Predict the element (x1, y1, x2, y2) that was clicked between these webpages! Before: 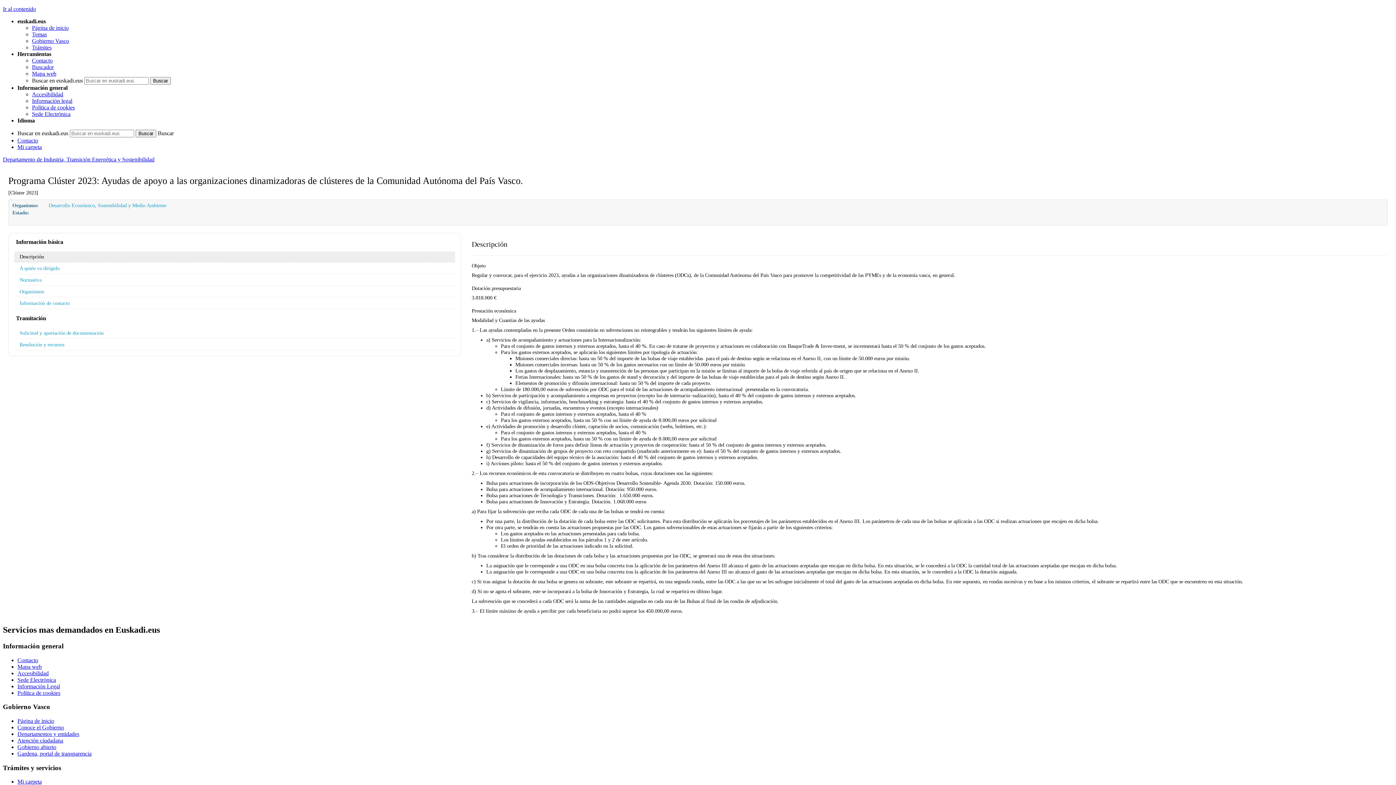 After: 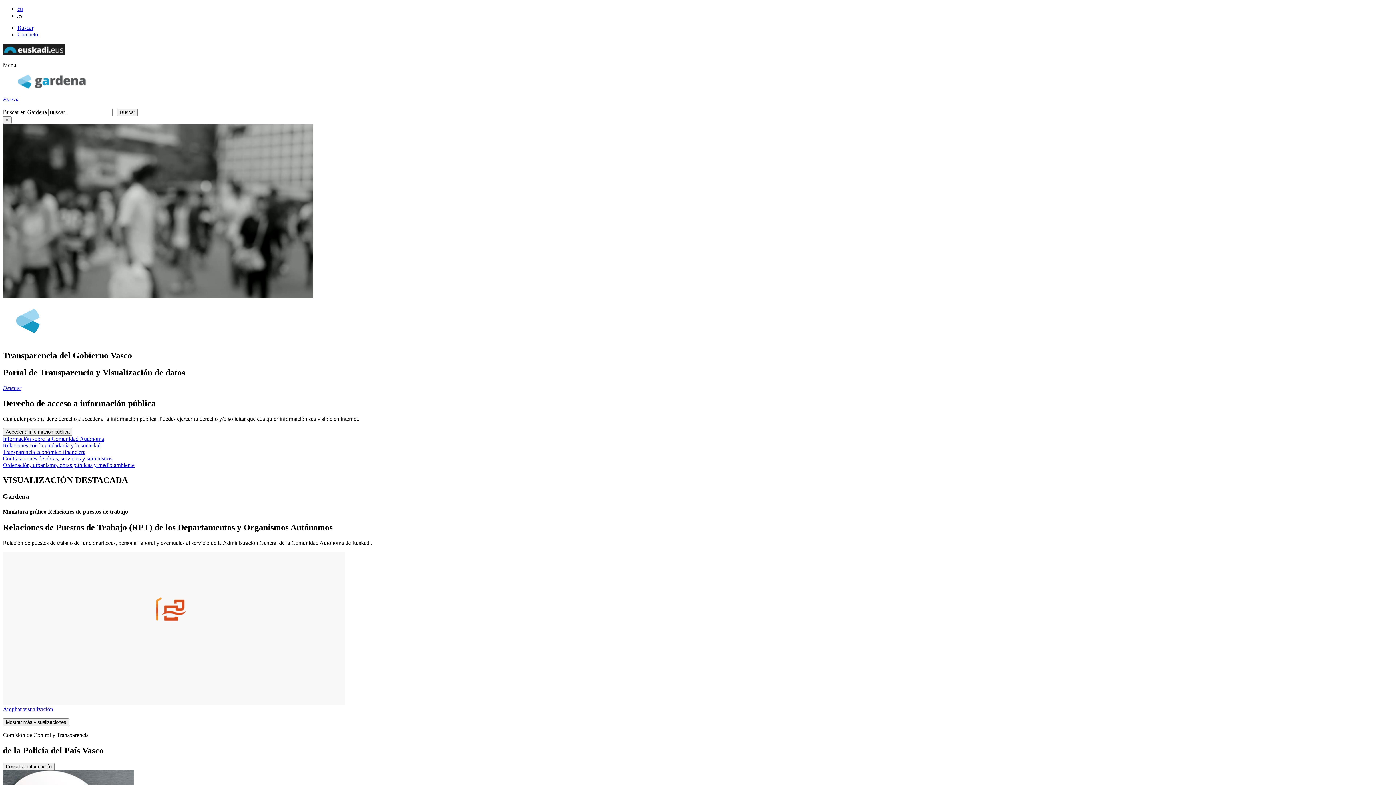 Action: label: Gardena, portal de transparencia bbox: (17, 750, 91, 757)